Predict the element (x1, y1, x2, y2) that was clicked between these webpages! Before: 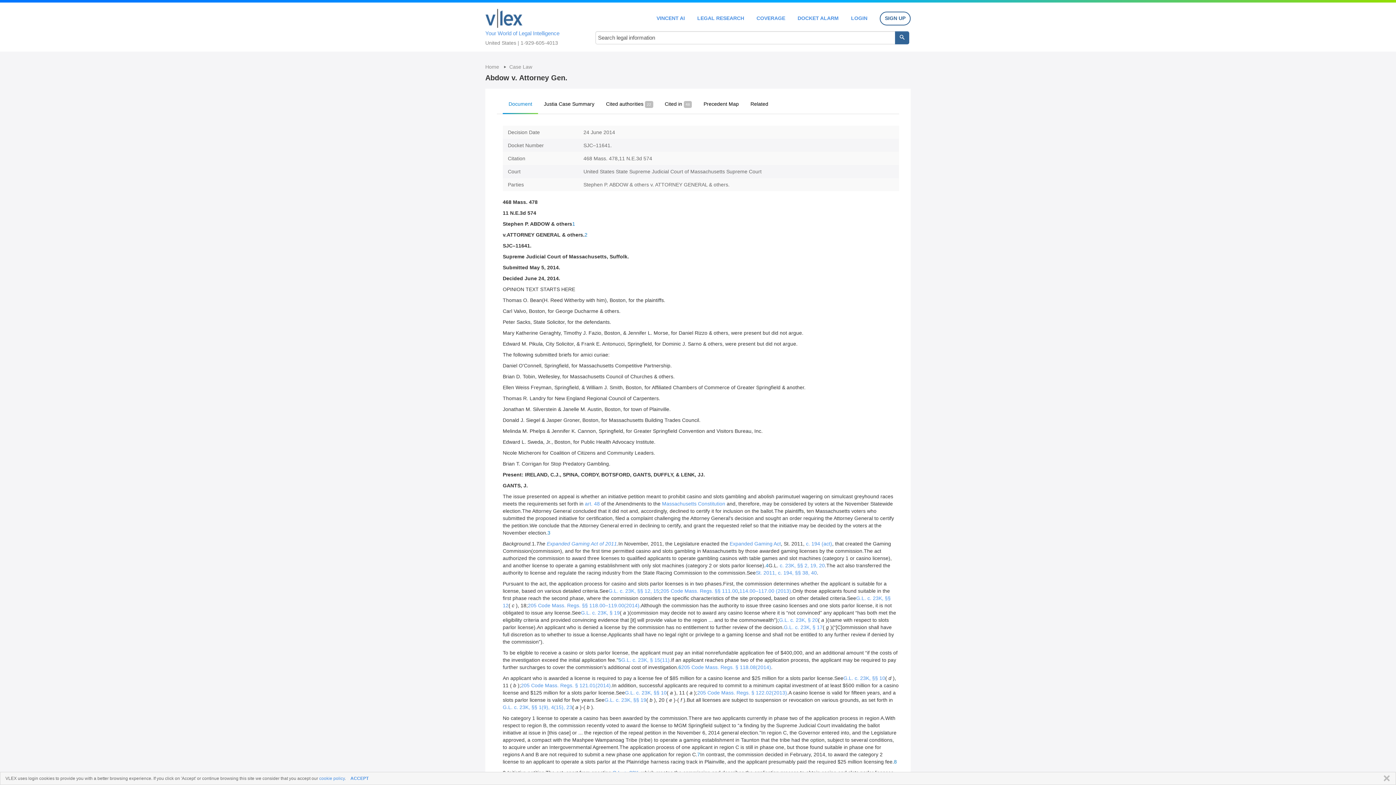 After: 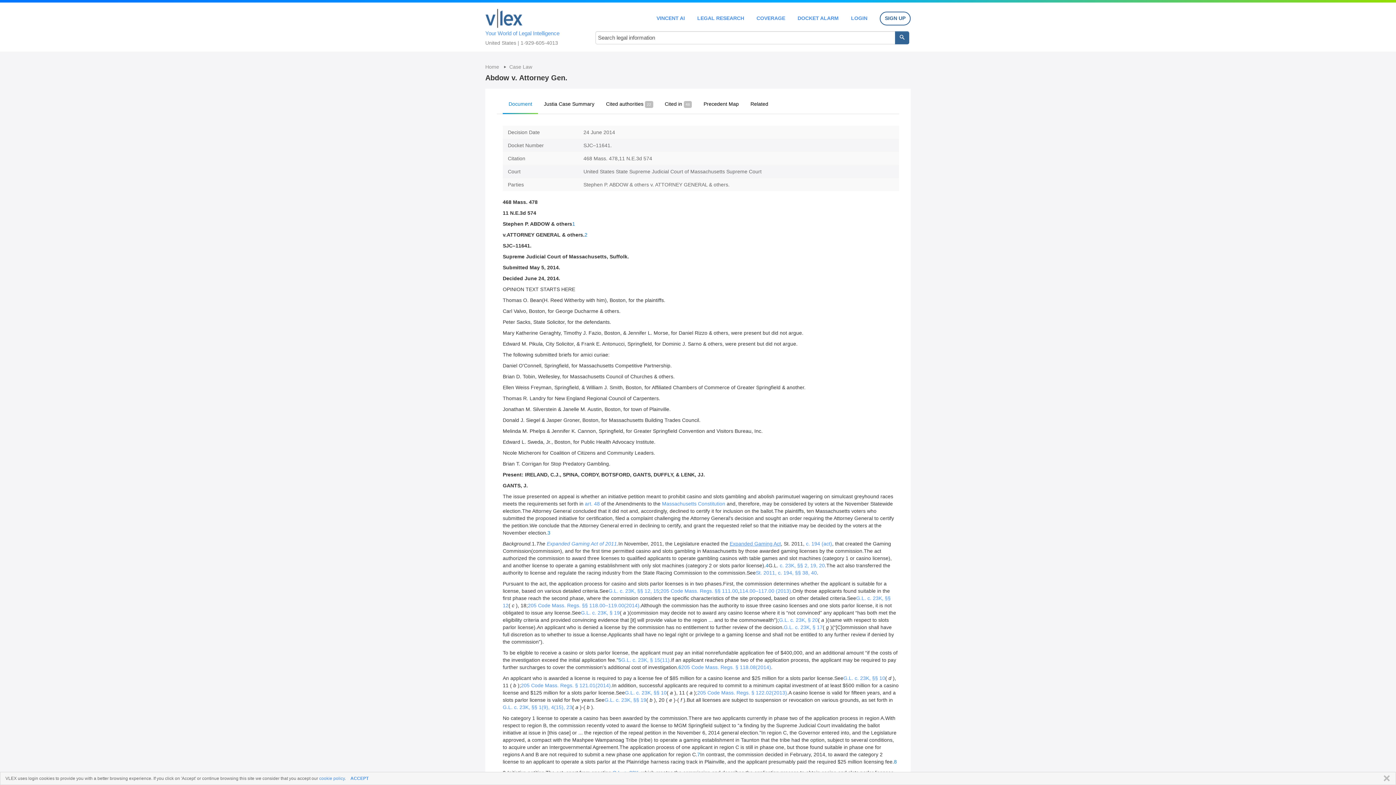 Action: bbox: (729, 541, 781, 546) label: Expanded Gaming Act